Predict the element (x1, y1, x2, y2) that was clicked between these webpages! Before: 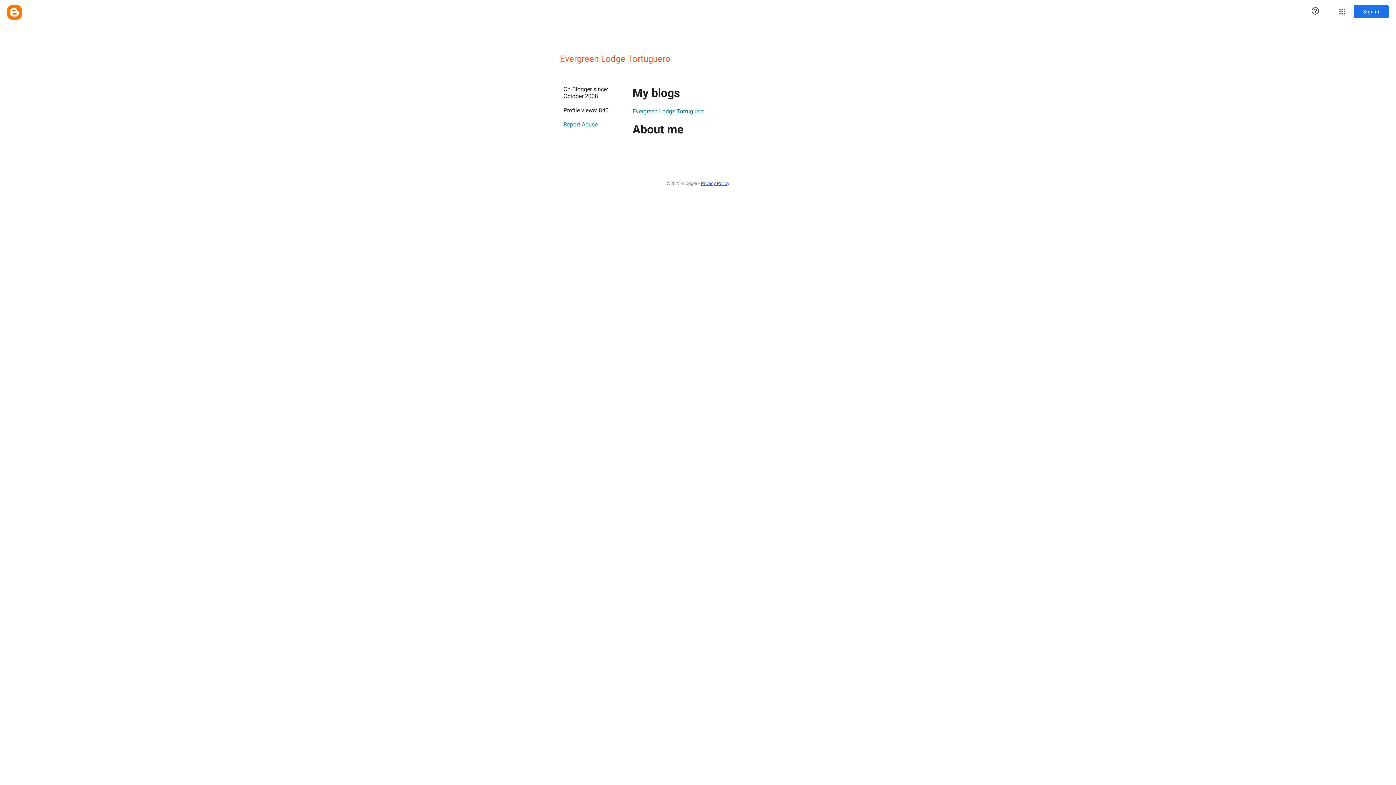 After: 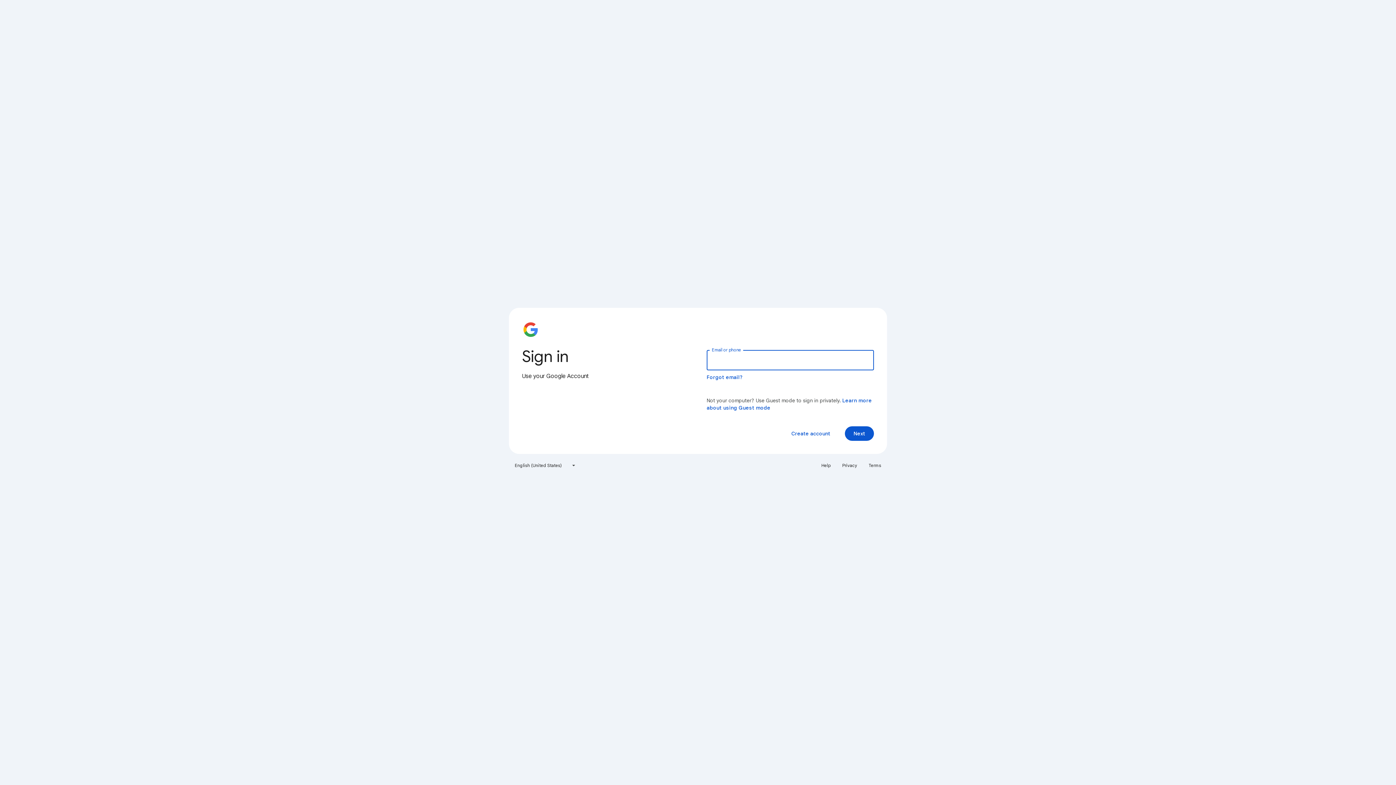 Action: bbox: (1354, 5, 1389, 18) label: Sign in